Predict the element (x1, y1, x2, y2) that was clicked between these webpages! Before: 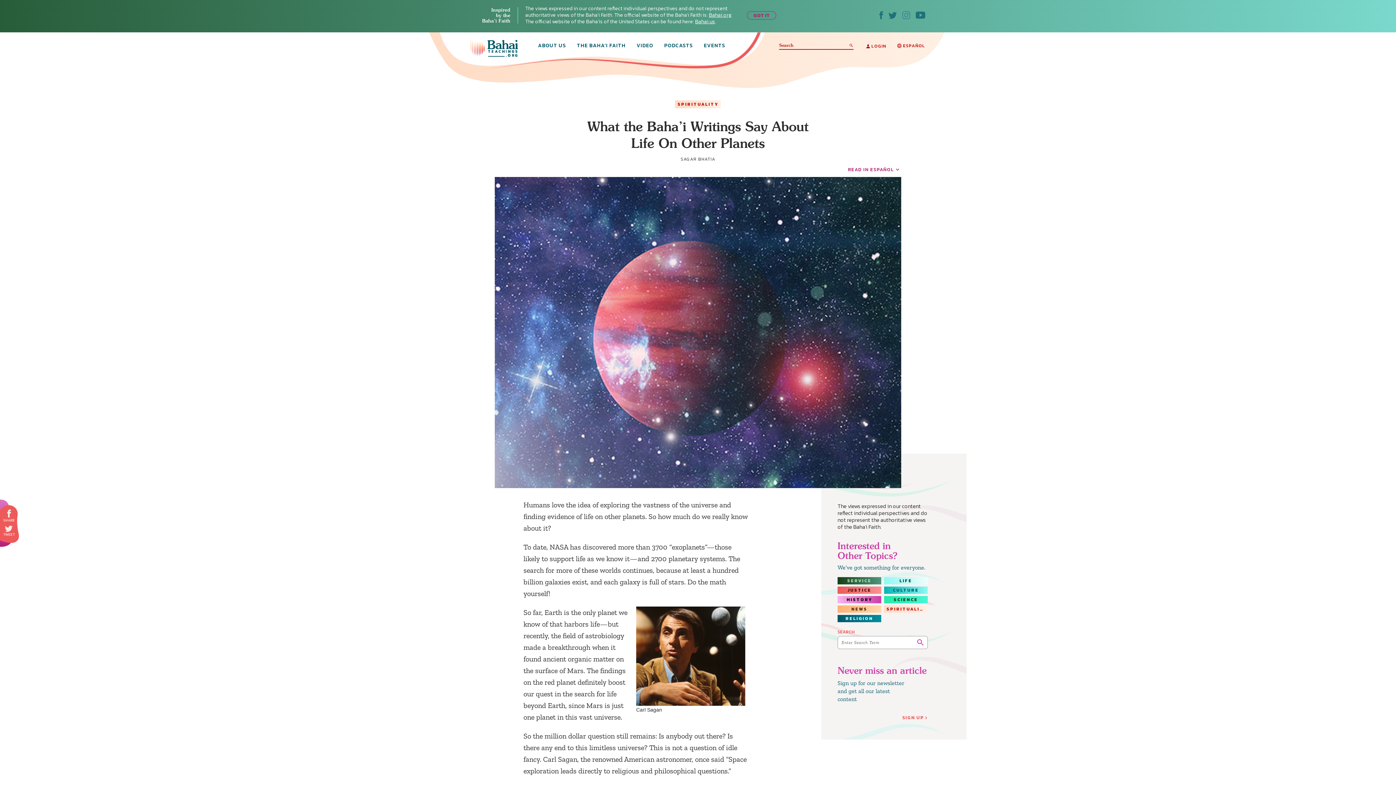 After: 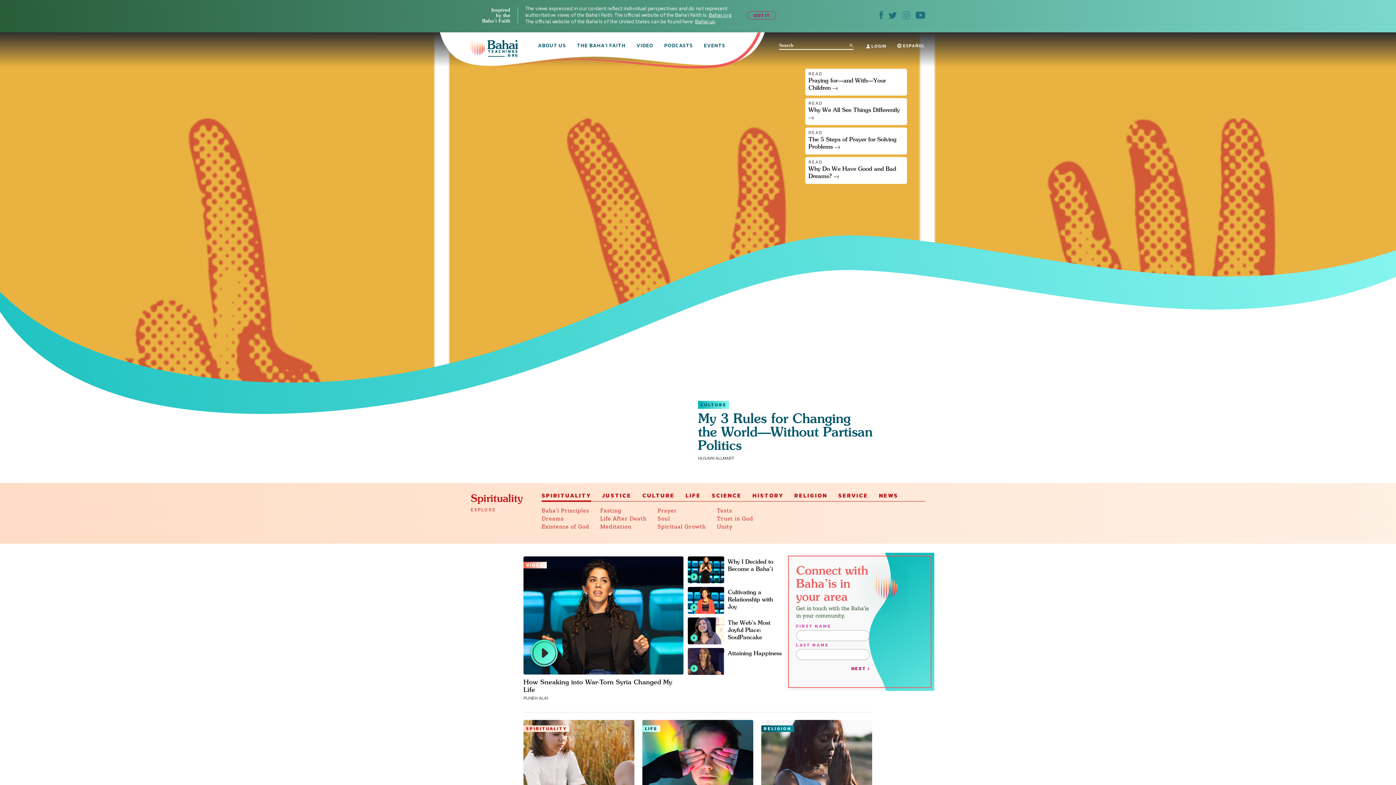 Action: bbox: (470, 37, 518, 57)